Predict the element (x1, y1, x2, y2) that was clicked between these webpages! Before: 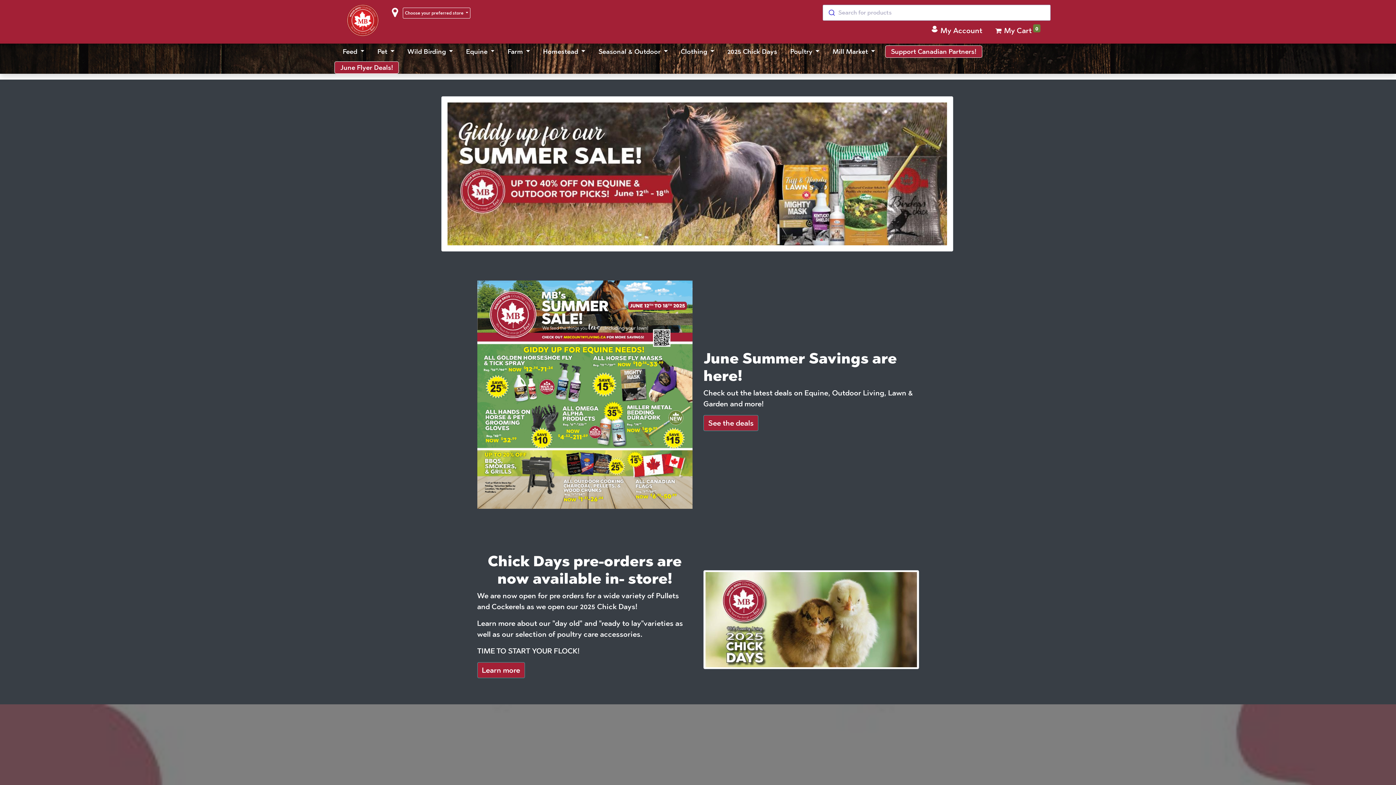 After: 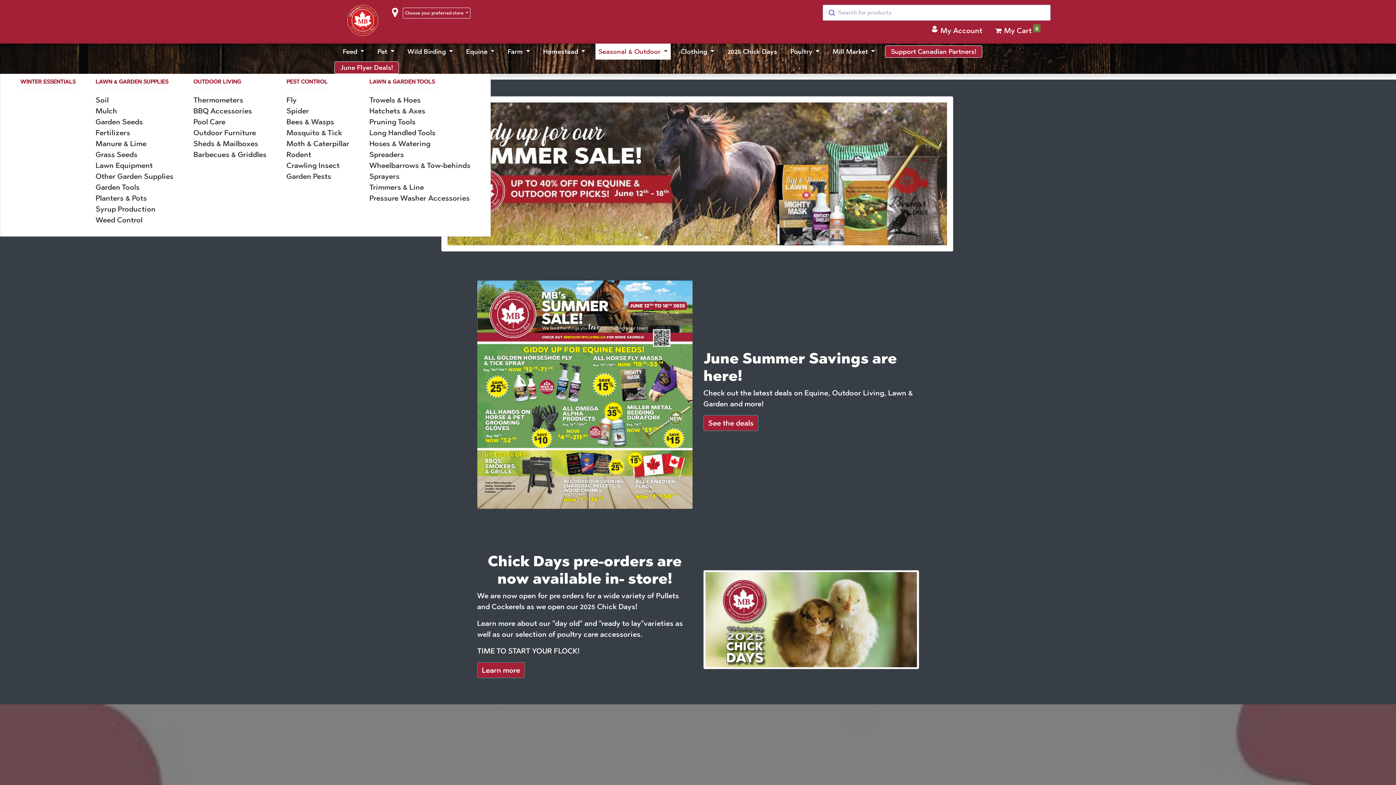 Action: bbox: (595, 43, 670, 59) label: Seasonal & Outdoor 